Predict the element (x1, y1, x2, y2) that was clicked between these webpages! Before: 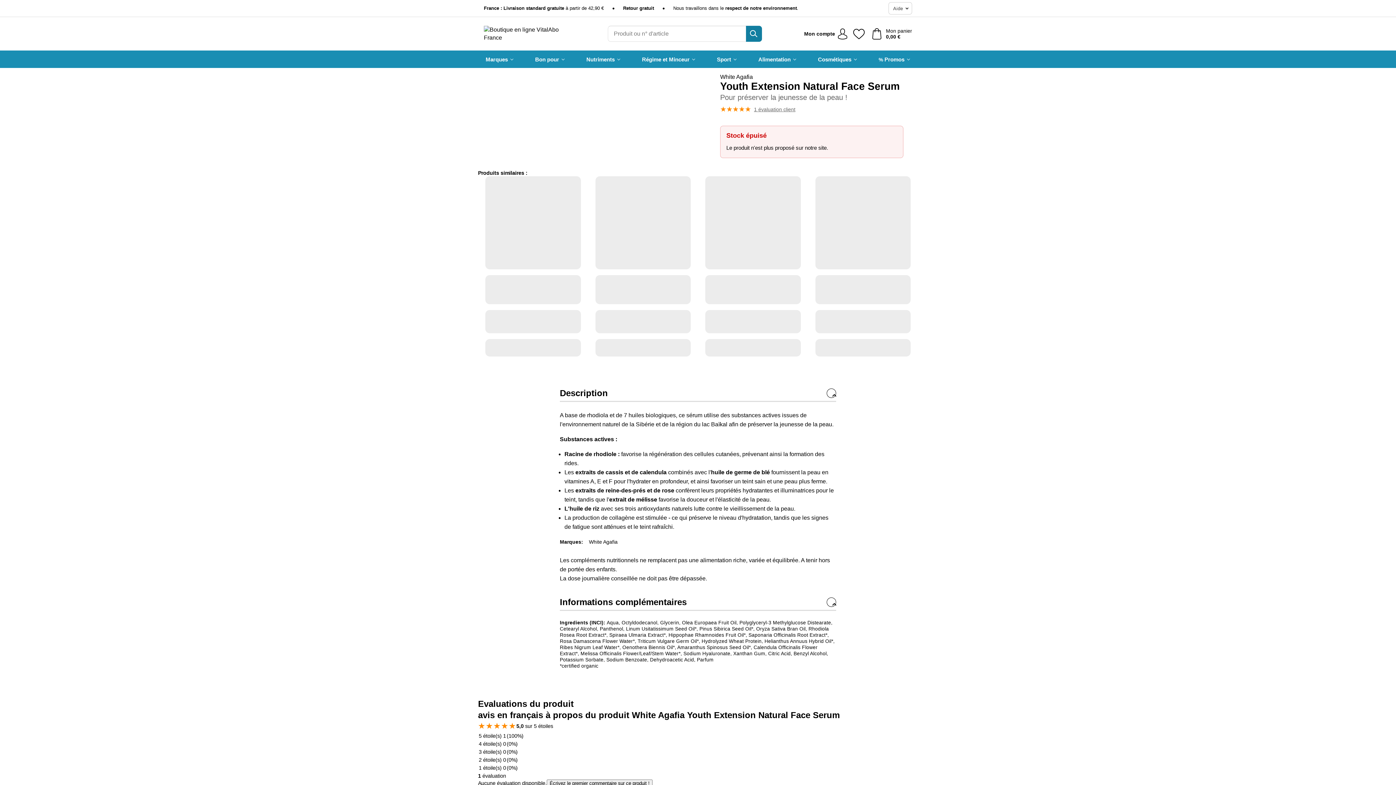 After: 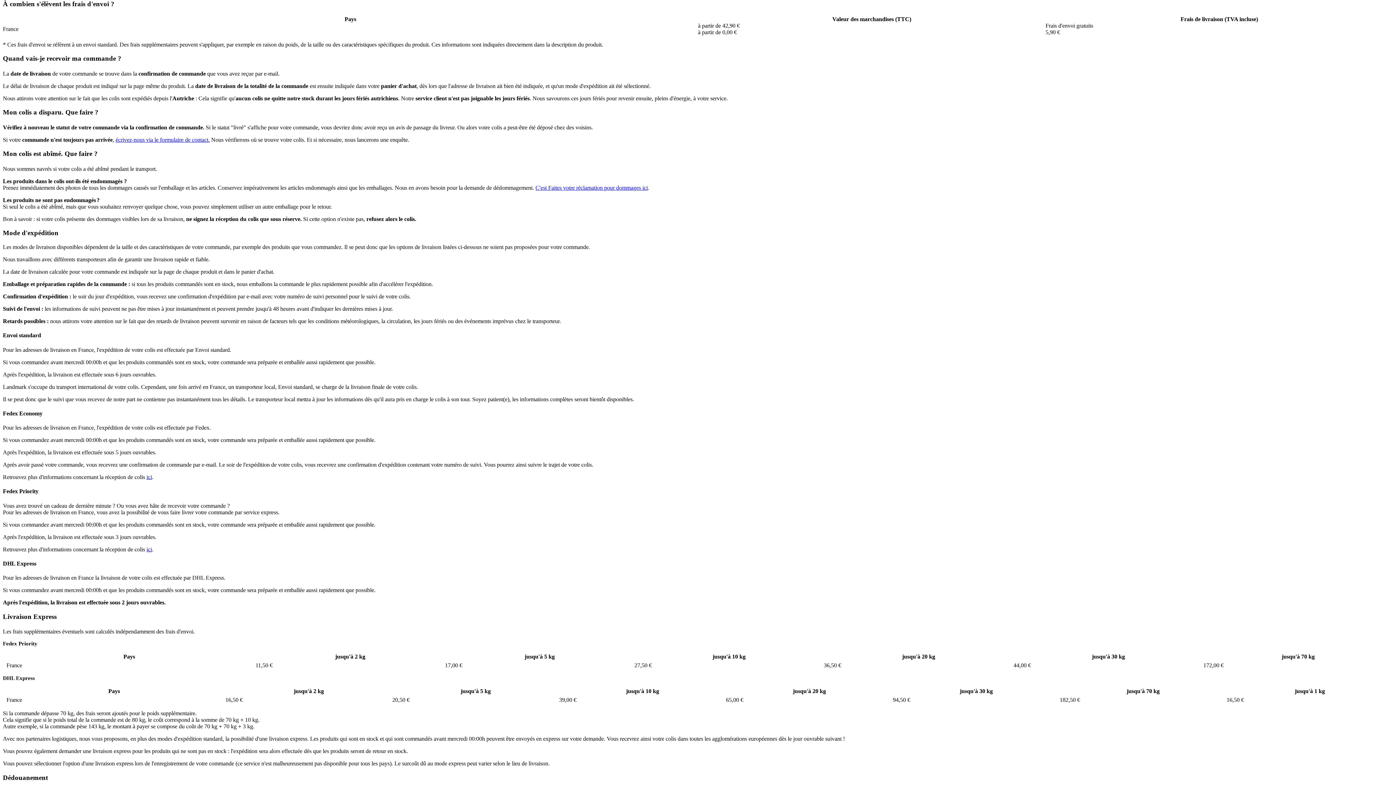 Action: bbox: (484, 5, 604, 11) label: France : Livraison standard gratuite à partir de 42,90 €